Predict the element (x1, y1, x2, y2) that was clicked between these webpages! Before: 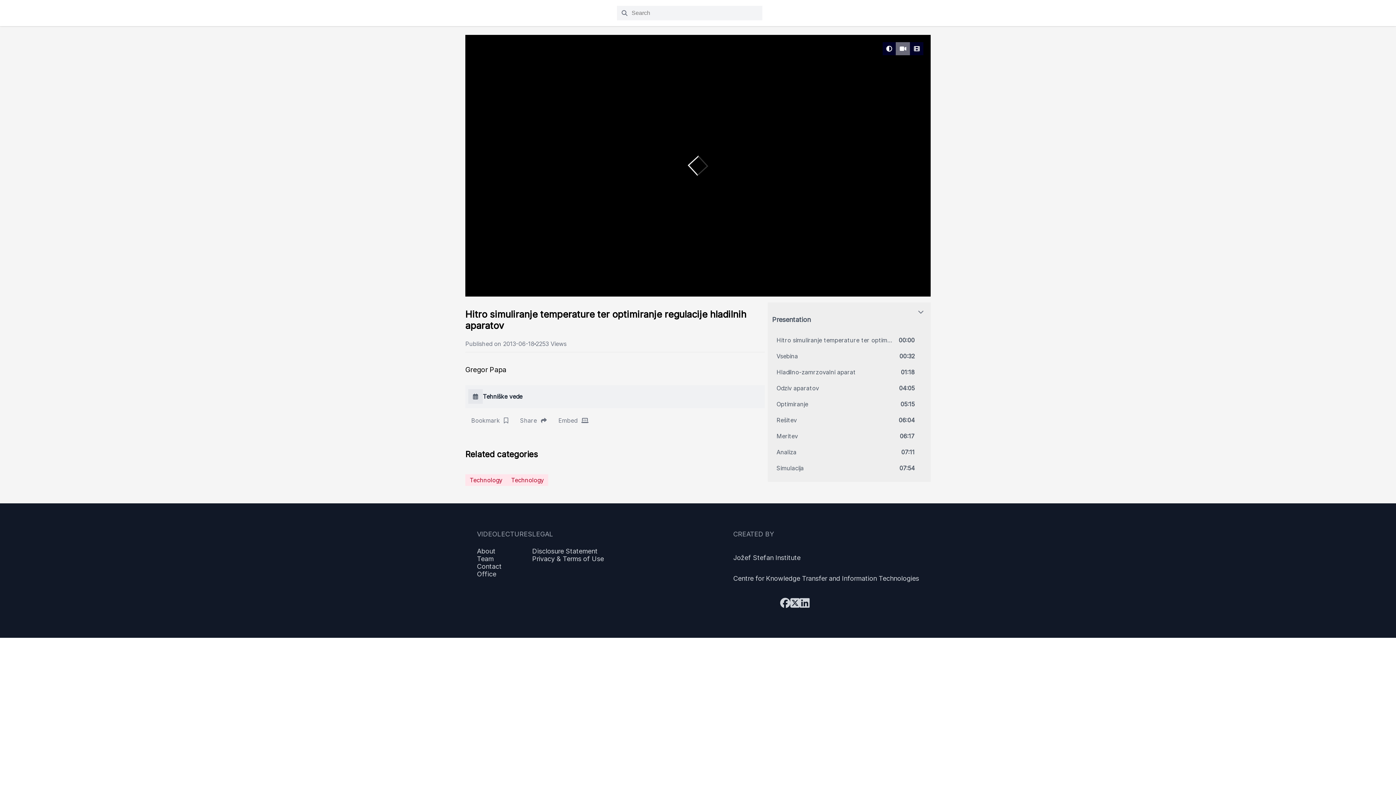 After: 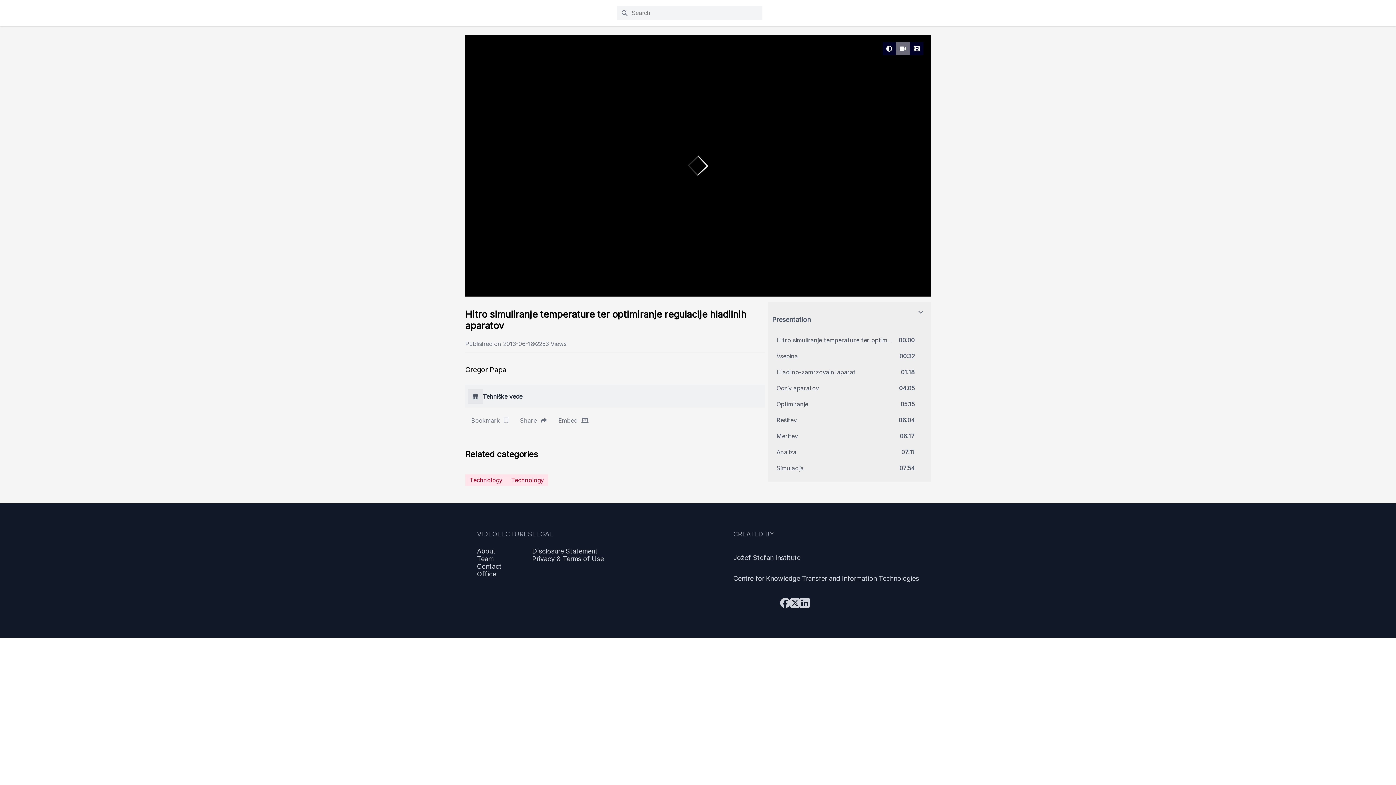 Action: bbox: (733, 589, 780, 617)